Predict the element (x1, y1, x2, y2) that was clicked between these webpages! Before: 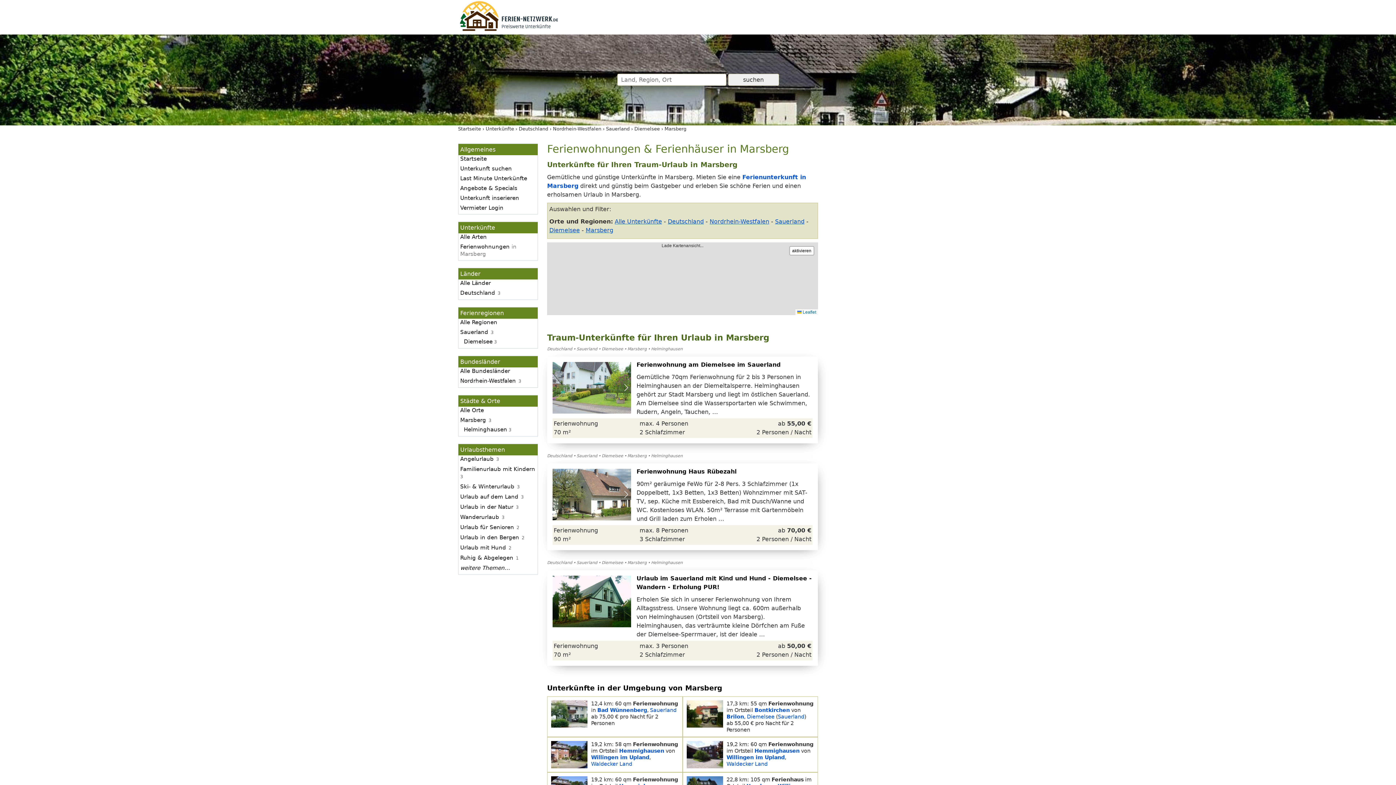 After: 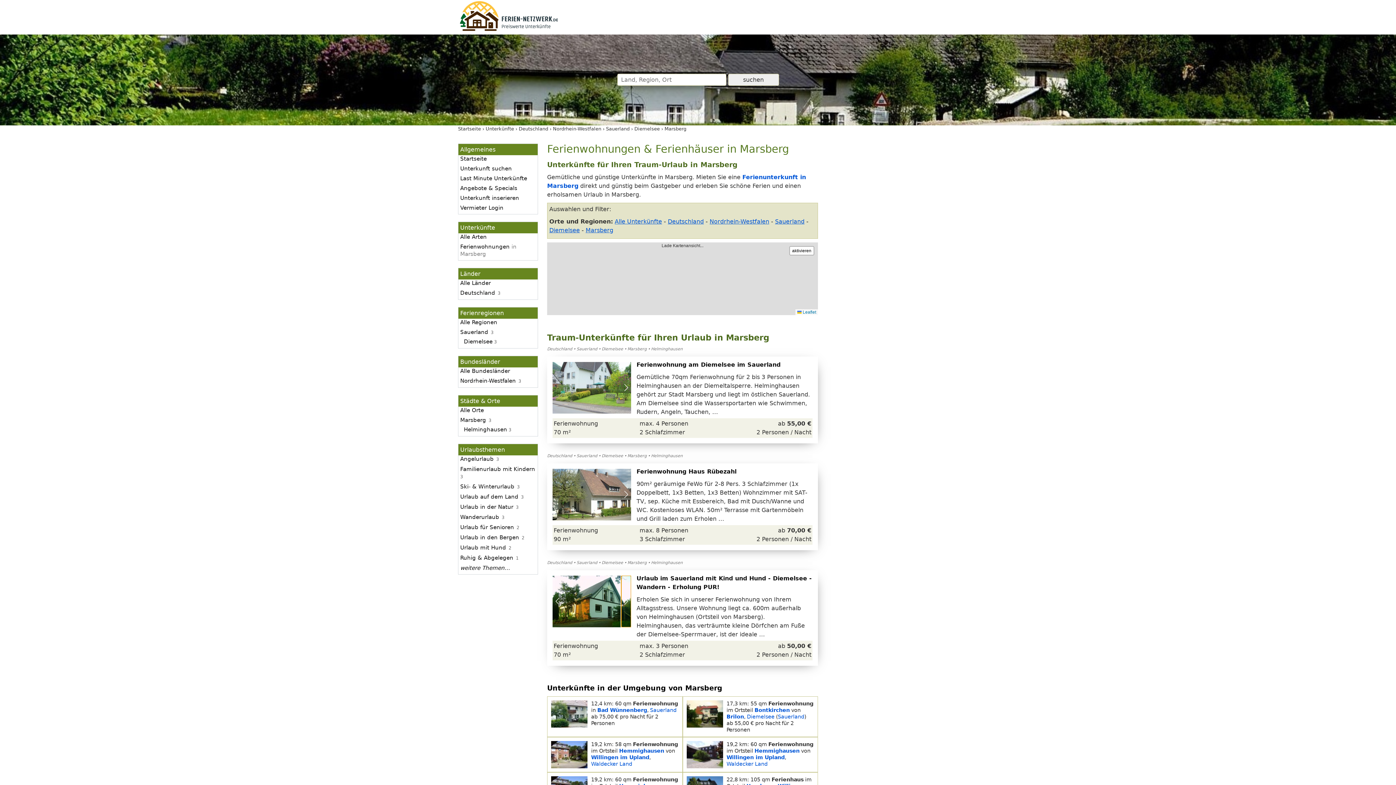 Action: label: Next slide bbox: (621, 575, 631, 627)